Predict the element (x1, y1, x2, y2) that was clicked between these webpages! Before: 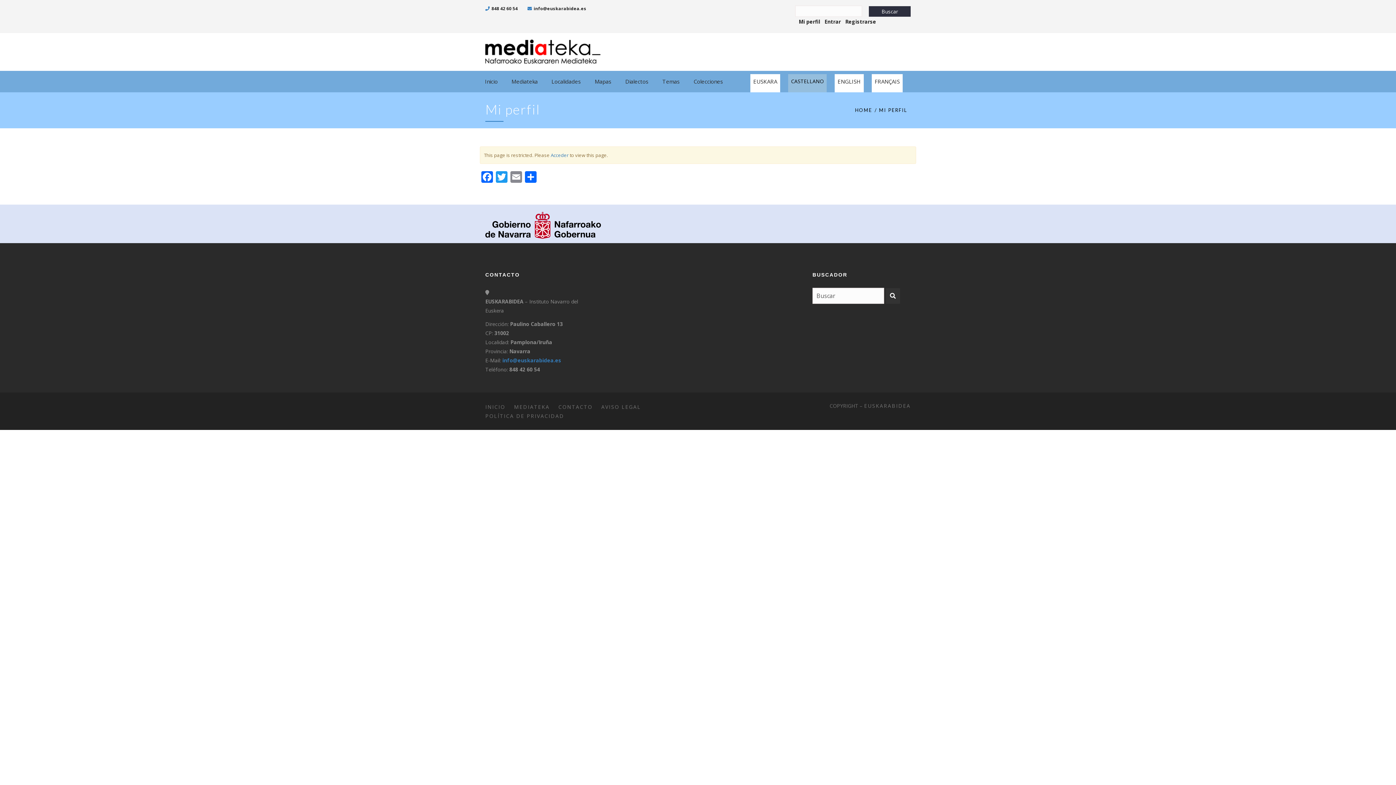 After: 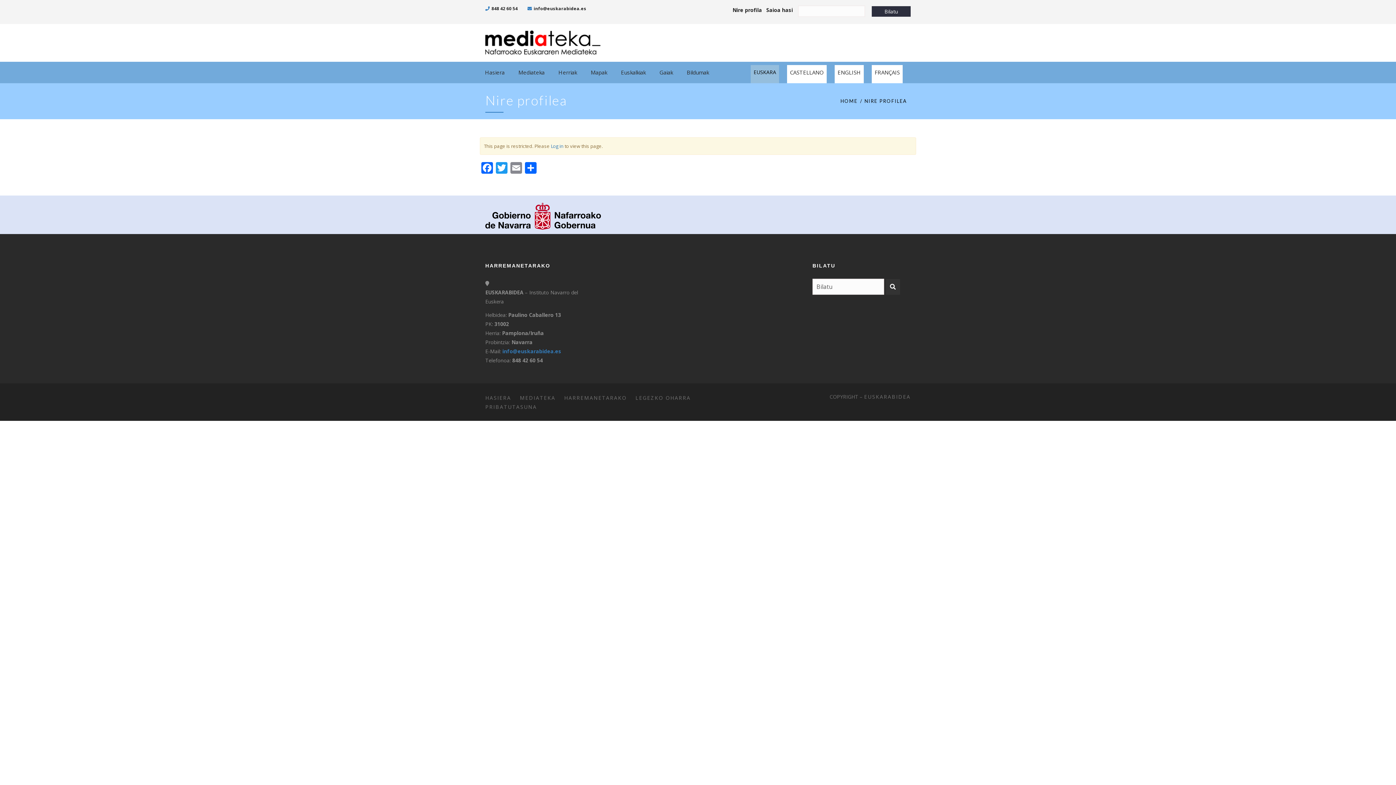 Action: label: EUSKARA bbox: (750, 74, 780, 92)